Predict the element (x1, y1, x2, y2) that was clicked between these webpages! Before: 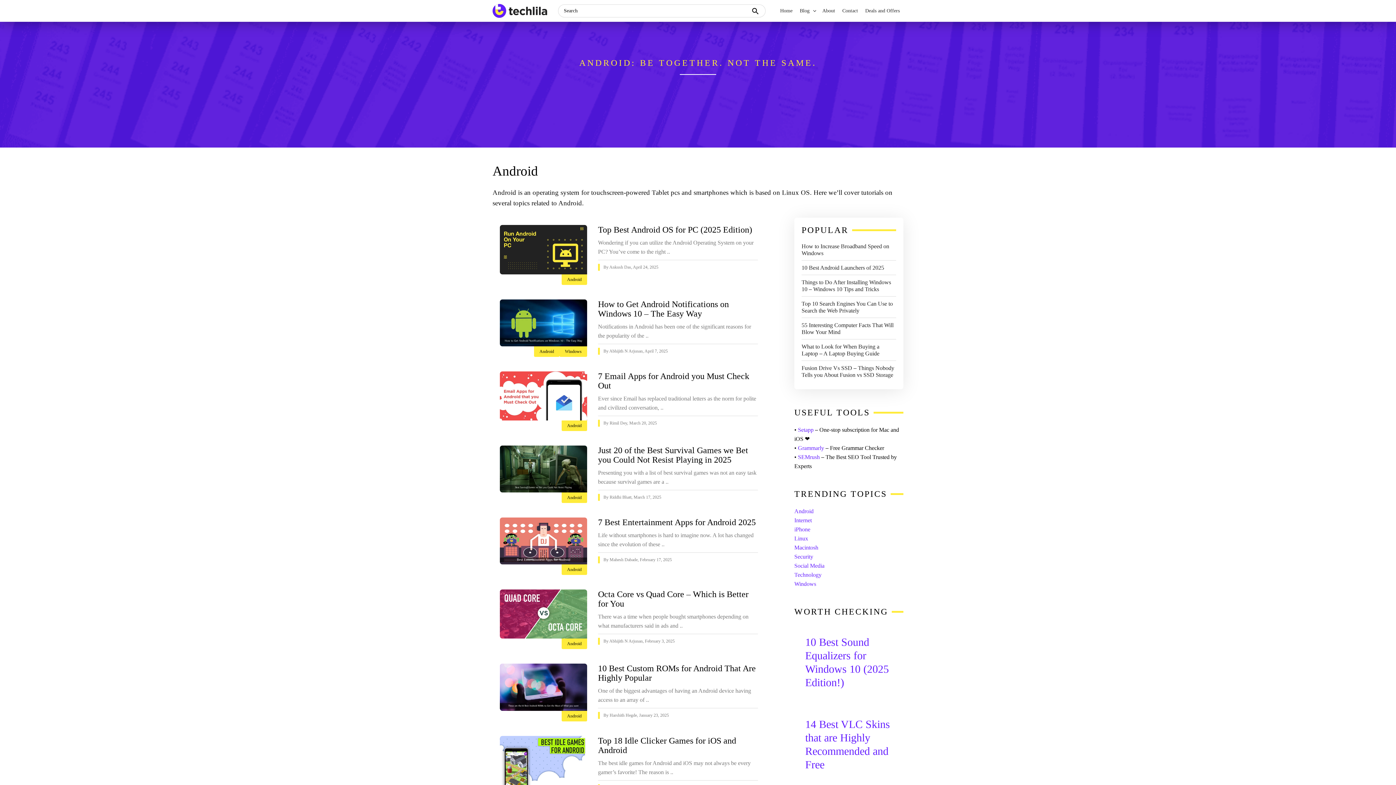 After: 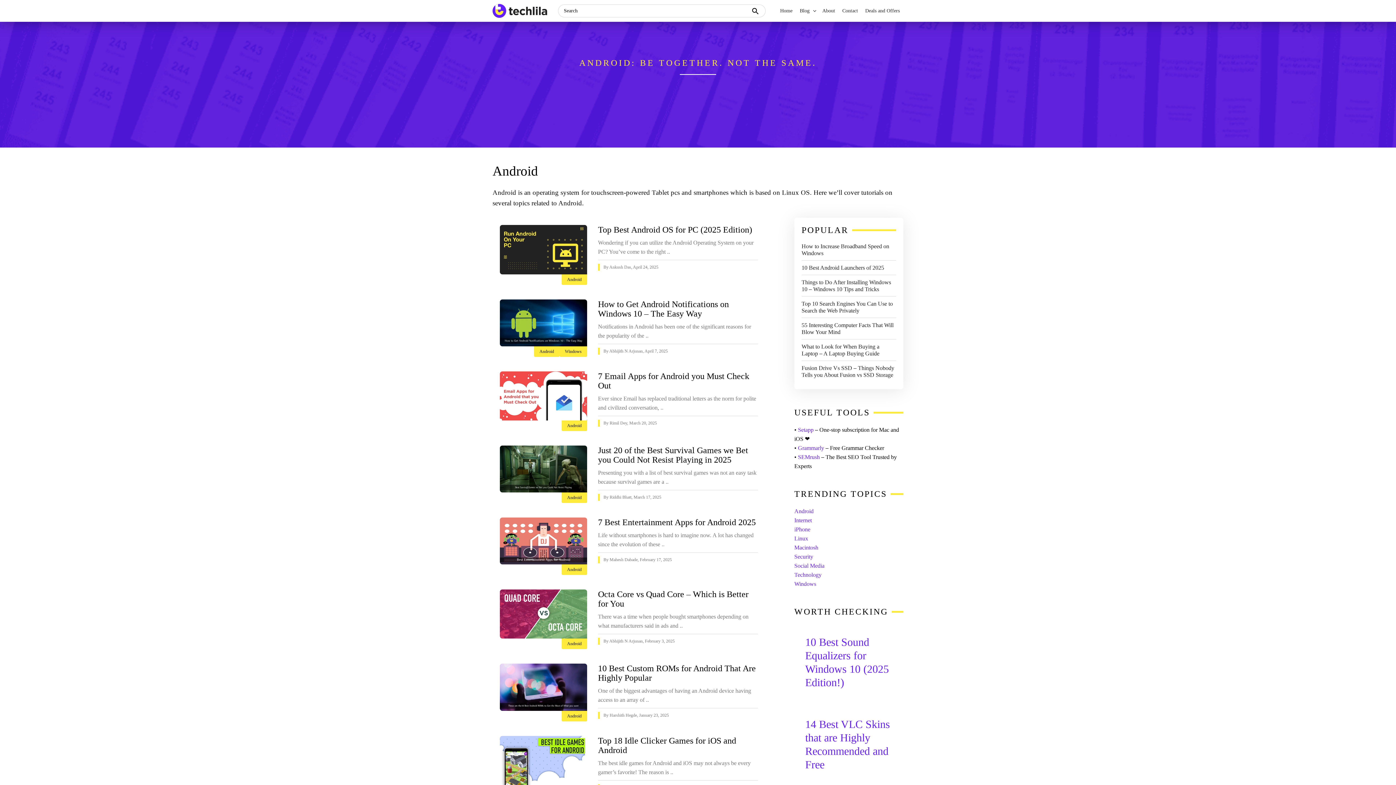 Action: bbox: (561, 564, 587, 575) label: Android